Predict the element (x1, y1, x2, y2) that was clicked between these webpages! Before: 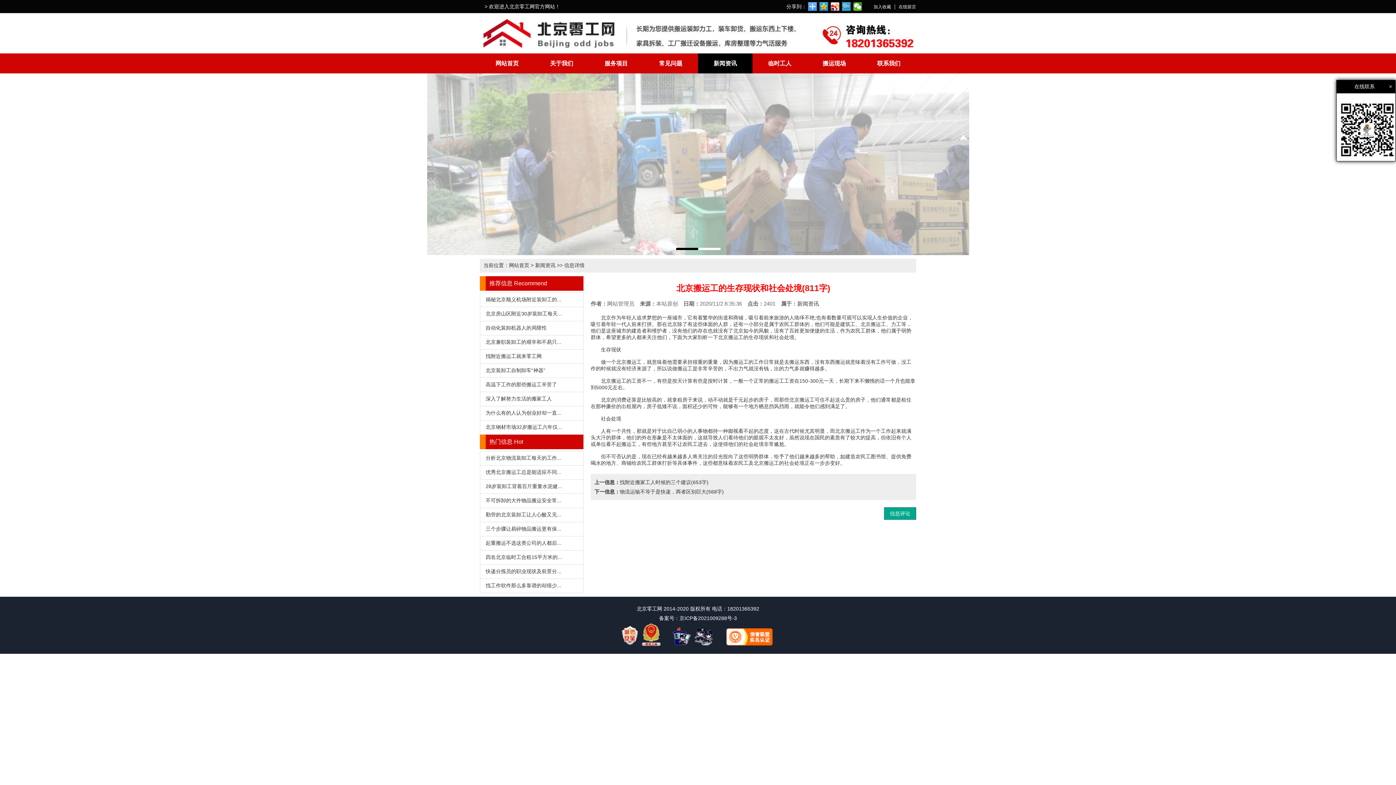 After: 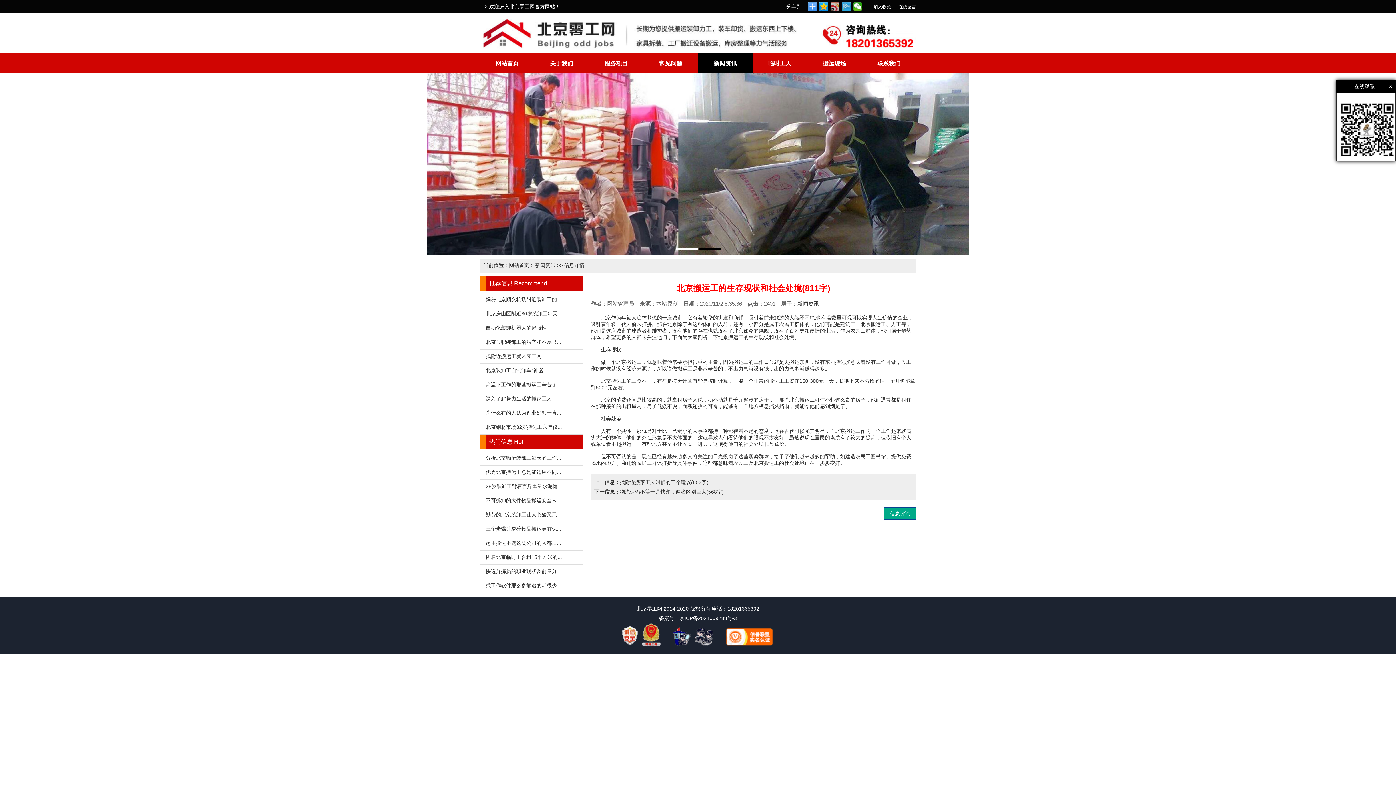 Action: bbox: (830, 2, 840, 10)